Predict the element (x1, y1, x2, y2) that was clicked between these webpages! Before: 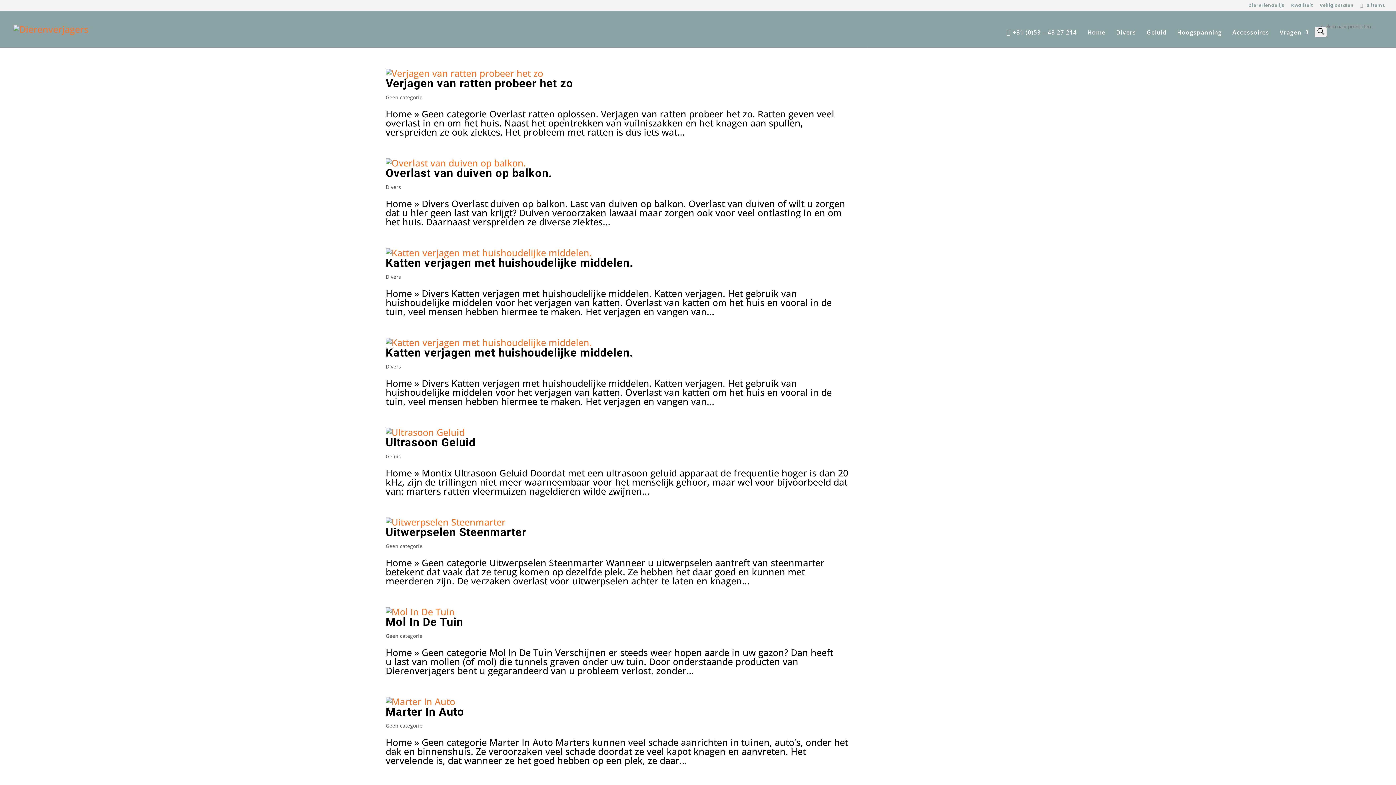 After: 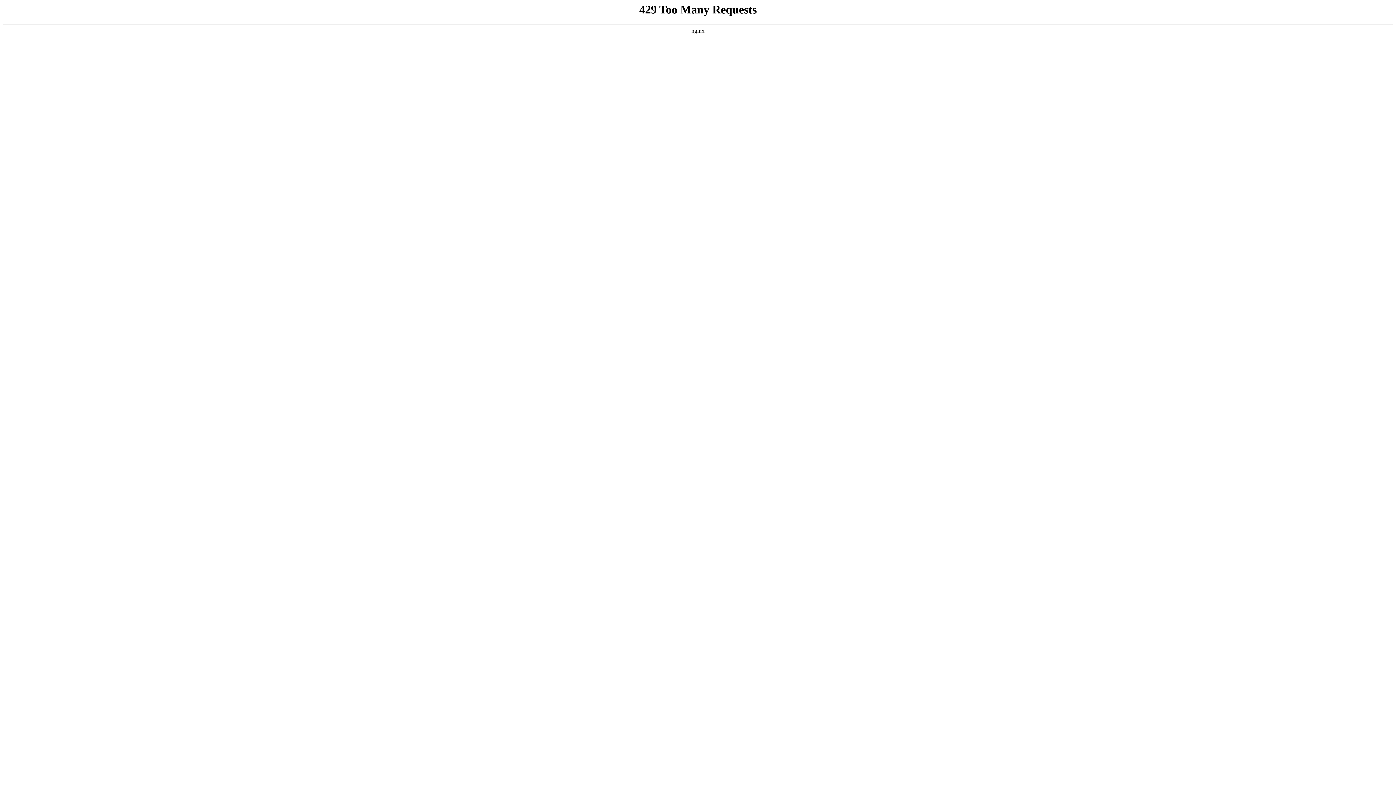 Action: bbox: (385, 453, 401, 460) label: Geluid